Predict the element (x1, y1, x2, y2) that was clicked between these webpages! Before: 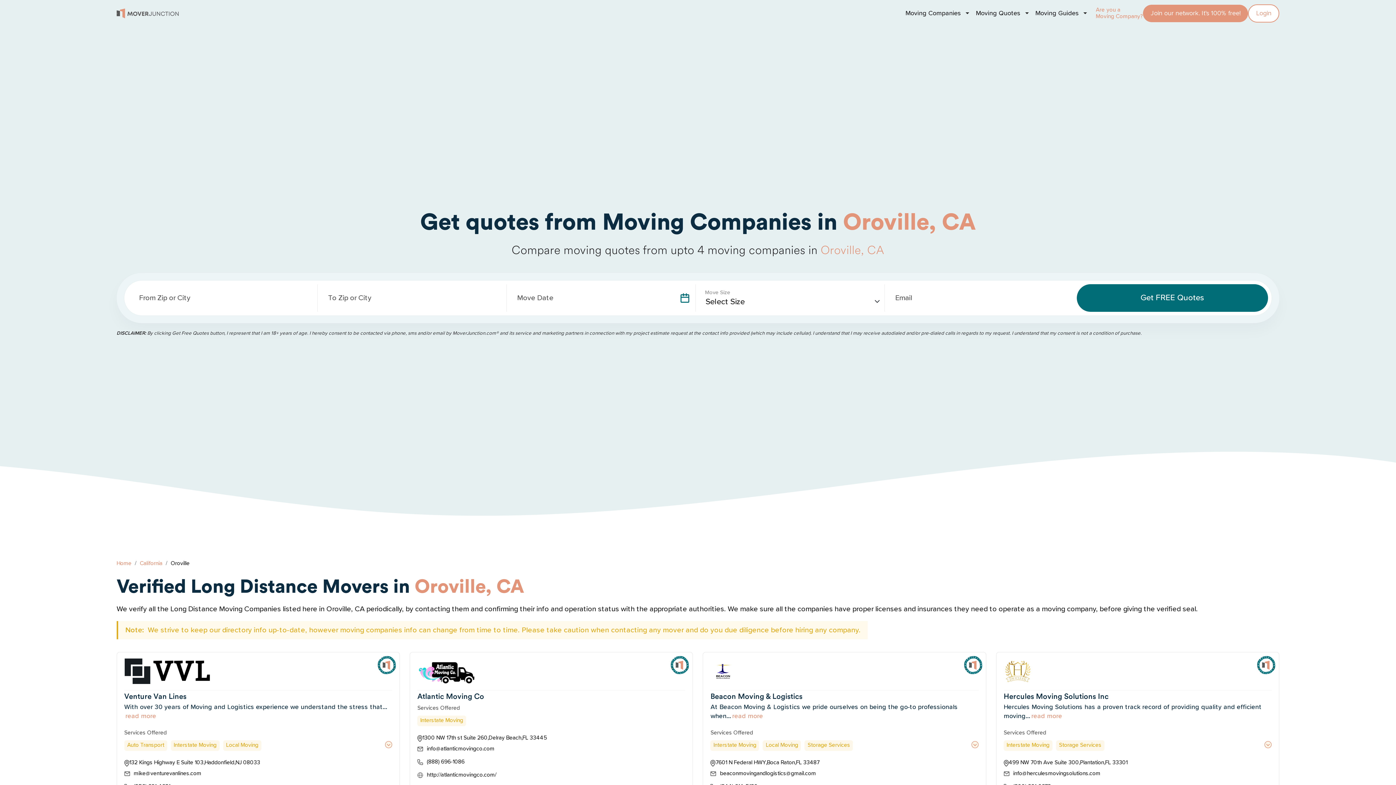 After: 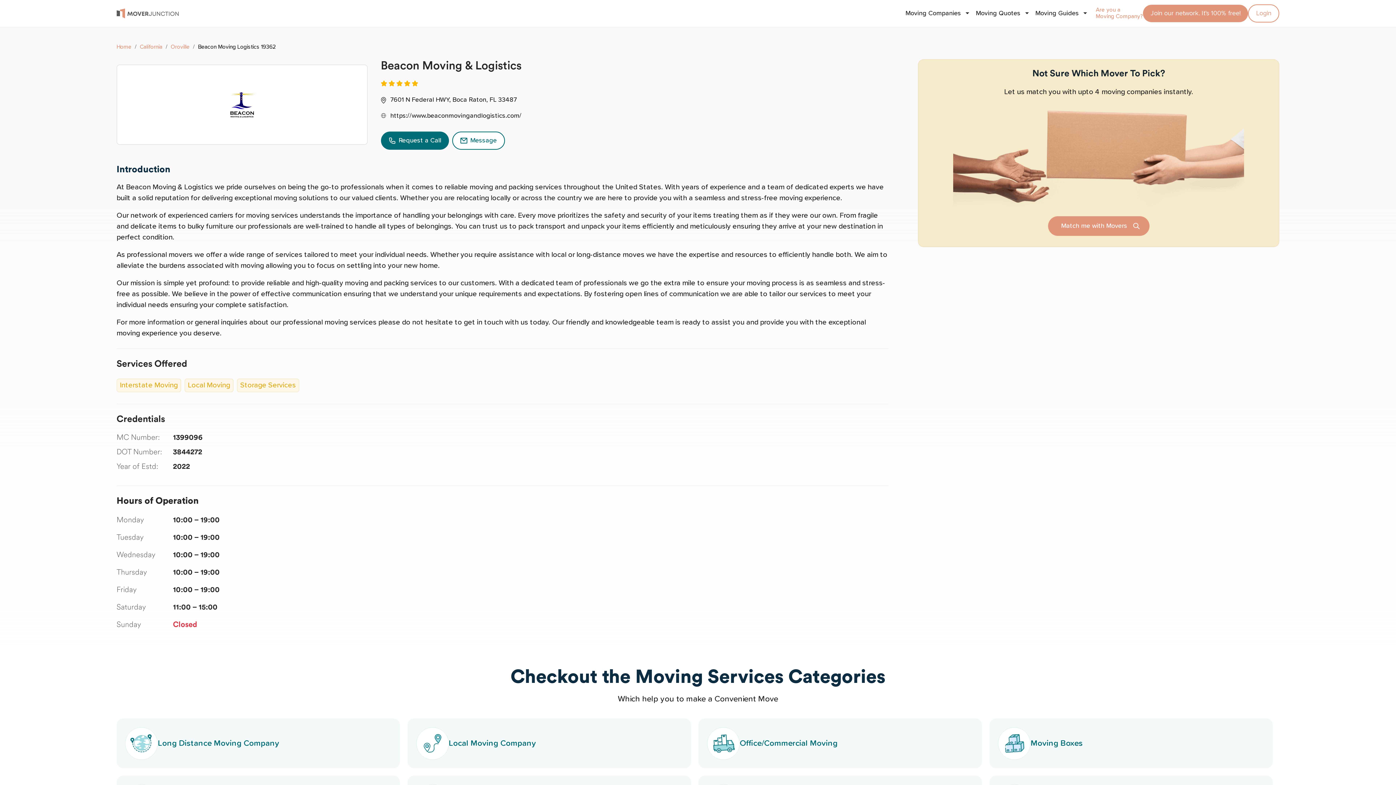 Action: label: read more bbox: (731, 712, 763, 721)